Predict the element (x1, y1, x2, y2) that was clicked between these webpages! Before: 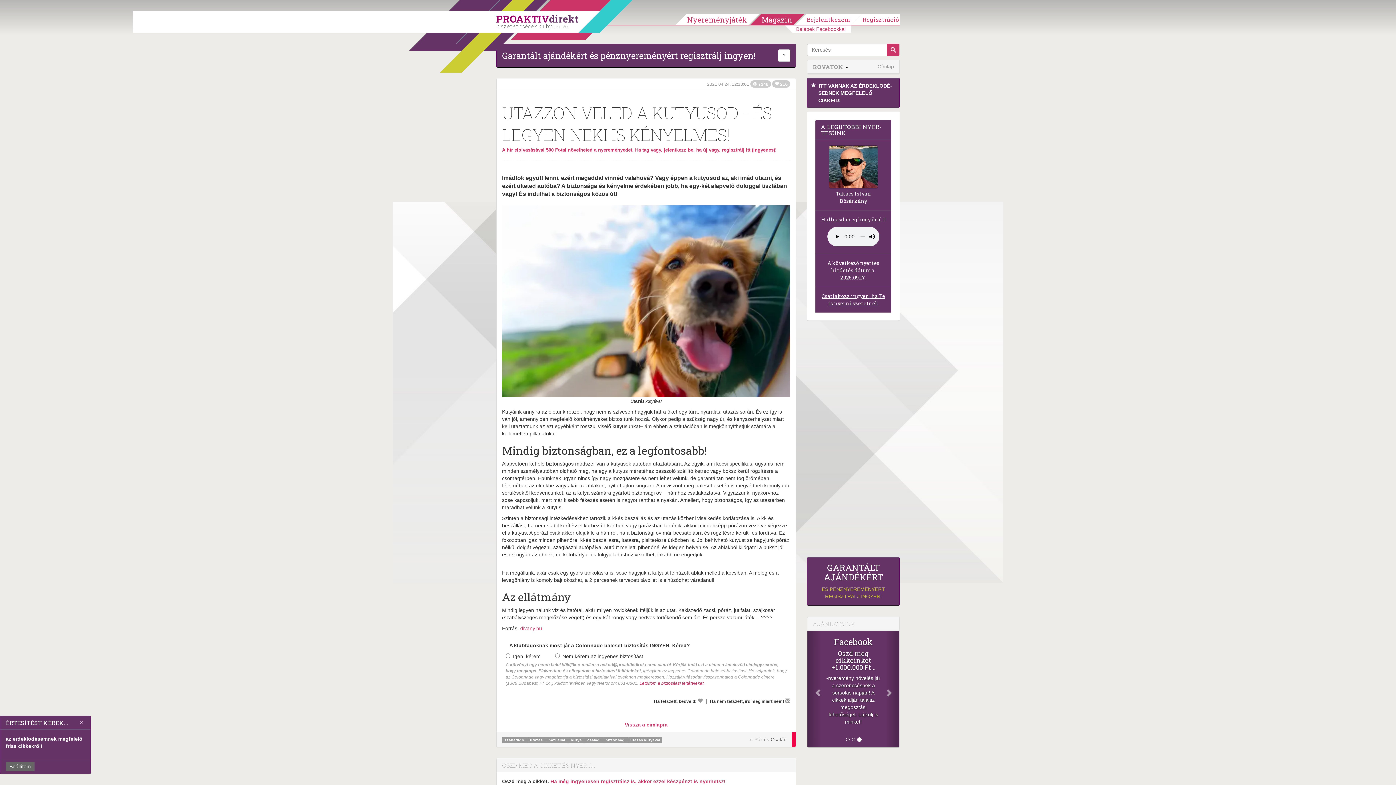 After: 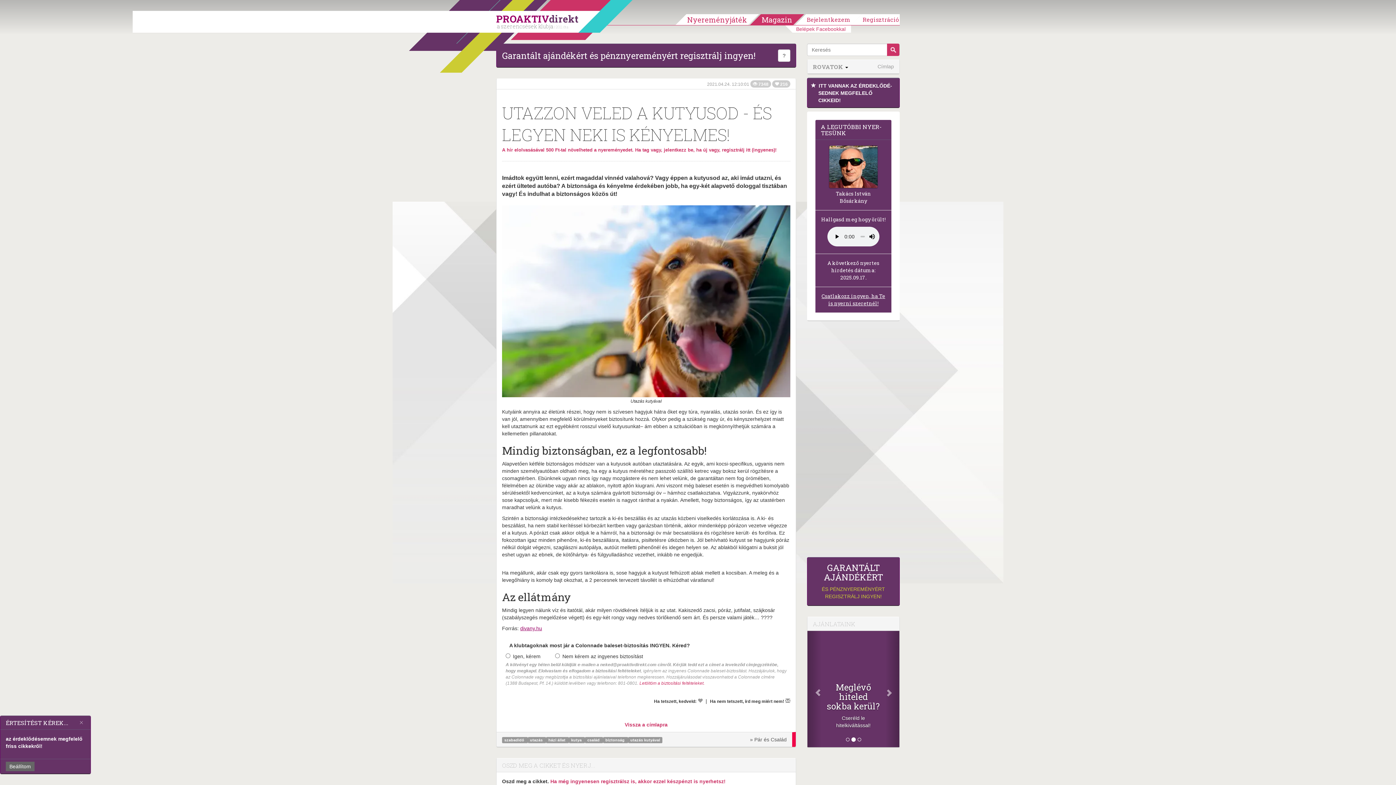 Action: label: divany.hu bbox: (520, 625, 542, 631)